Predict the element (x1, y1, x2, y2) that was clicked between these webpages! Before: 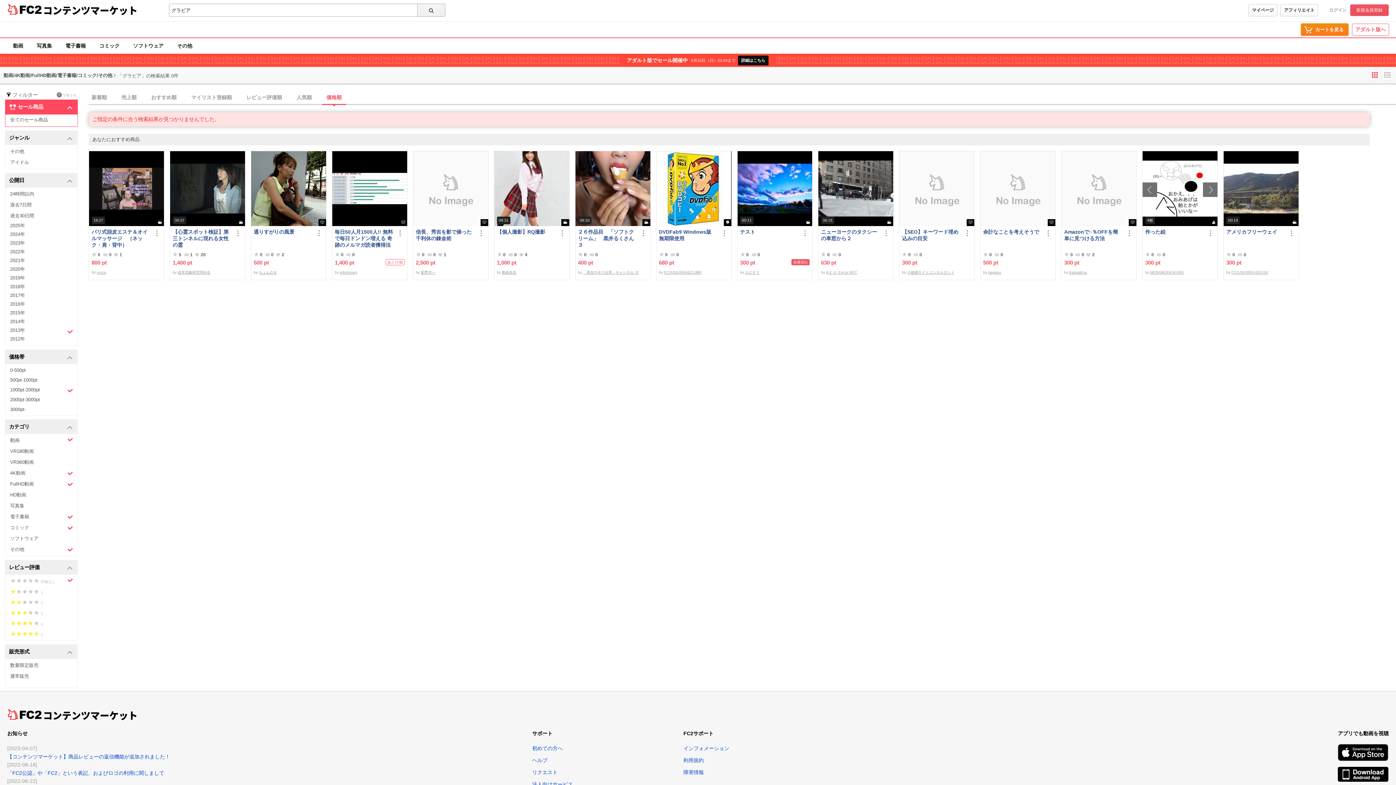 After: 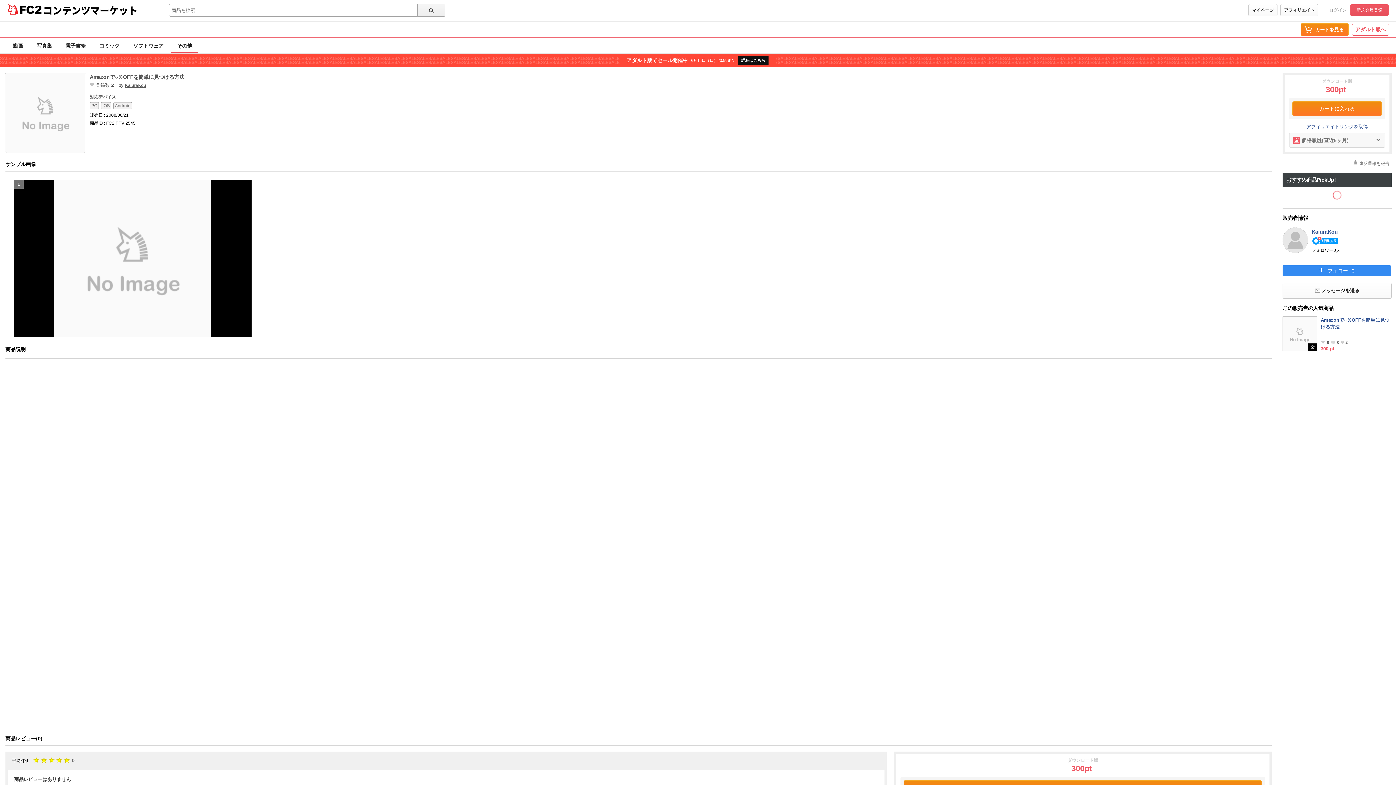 Action: label: Amazonで○％OFFを簡単に見つける方法 bbox: (1064, 228, 1123, 248)